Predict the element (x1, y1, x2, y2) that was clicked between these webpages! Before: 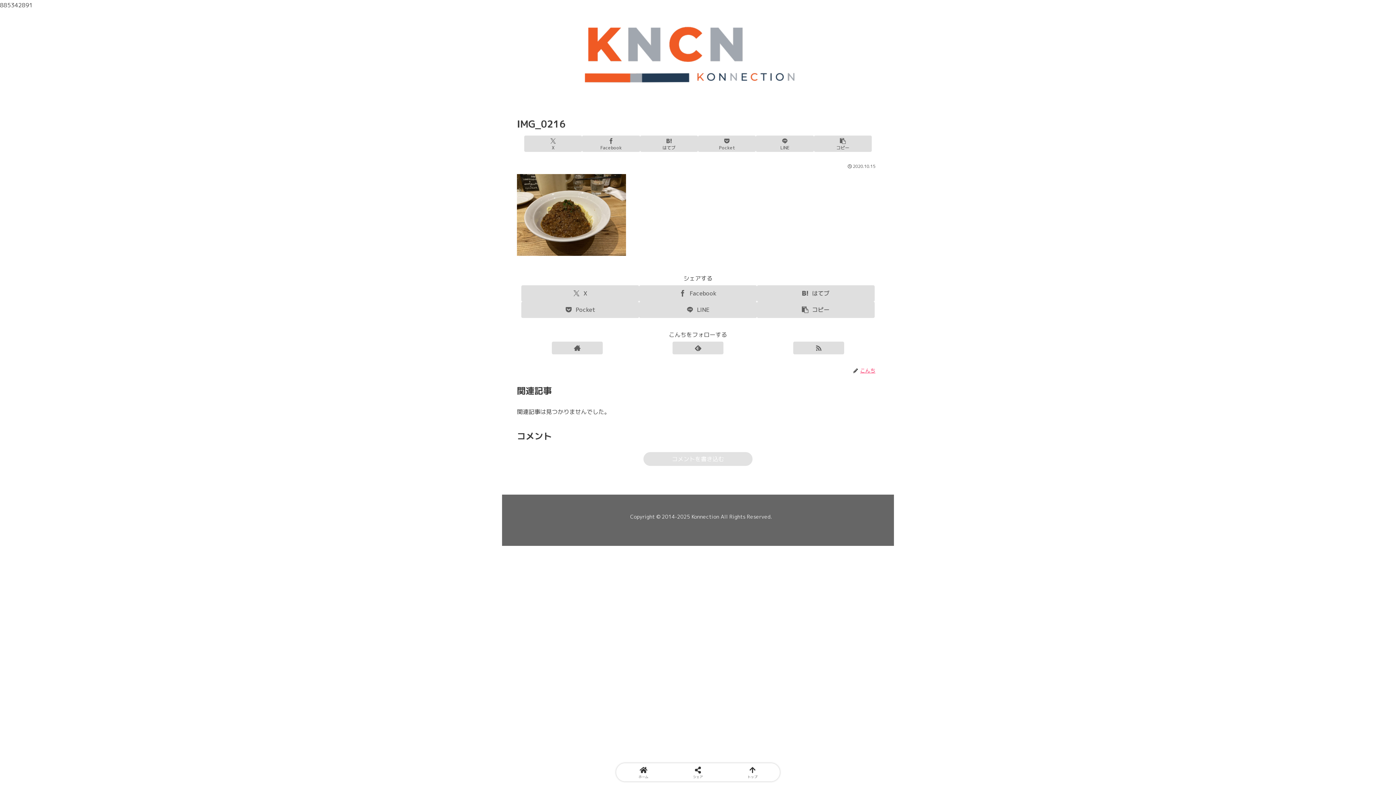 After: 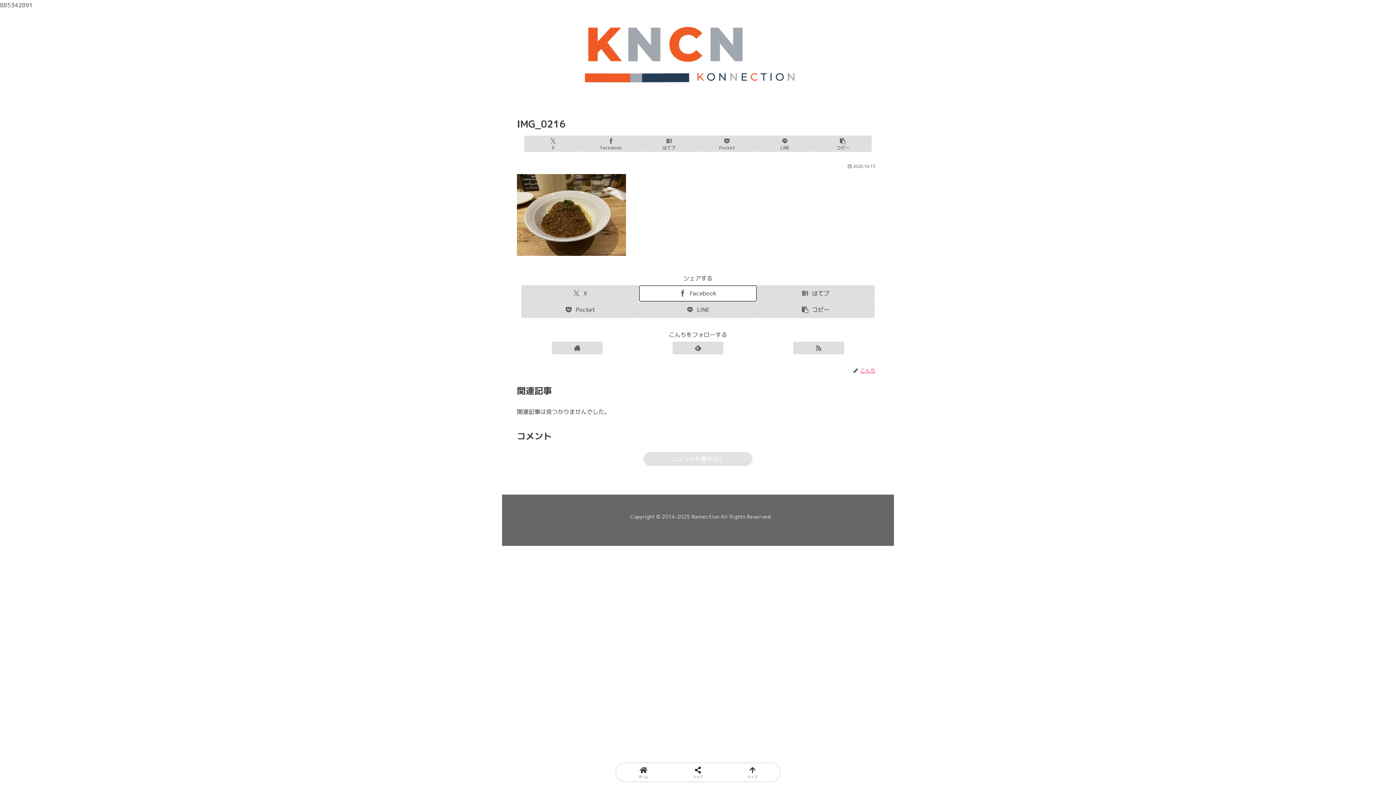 Action: label: Facebookでシェア bbox: (639, 285, 757, 301)